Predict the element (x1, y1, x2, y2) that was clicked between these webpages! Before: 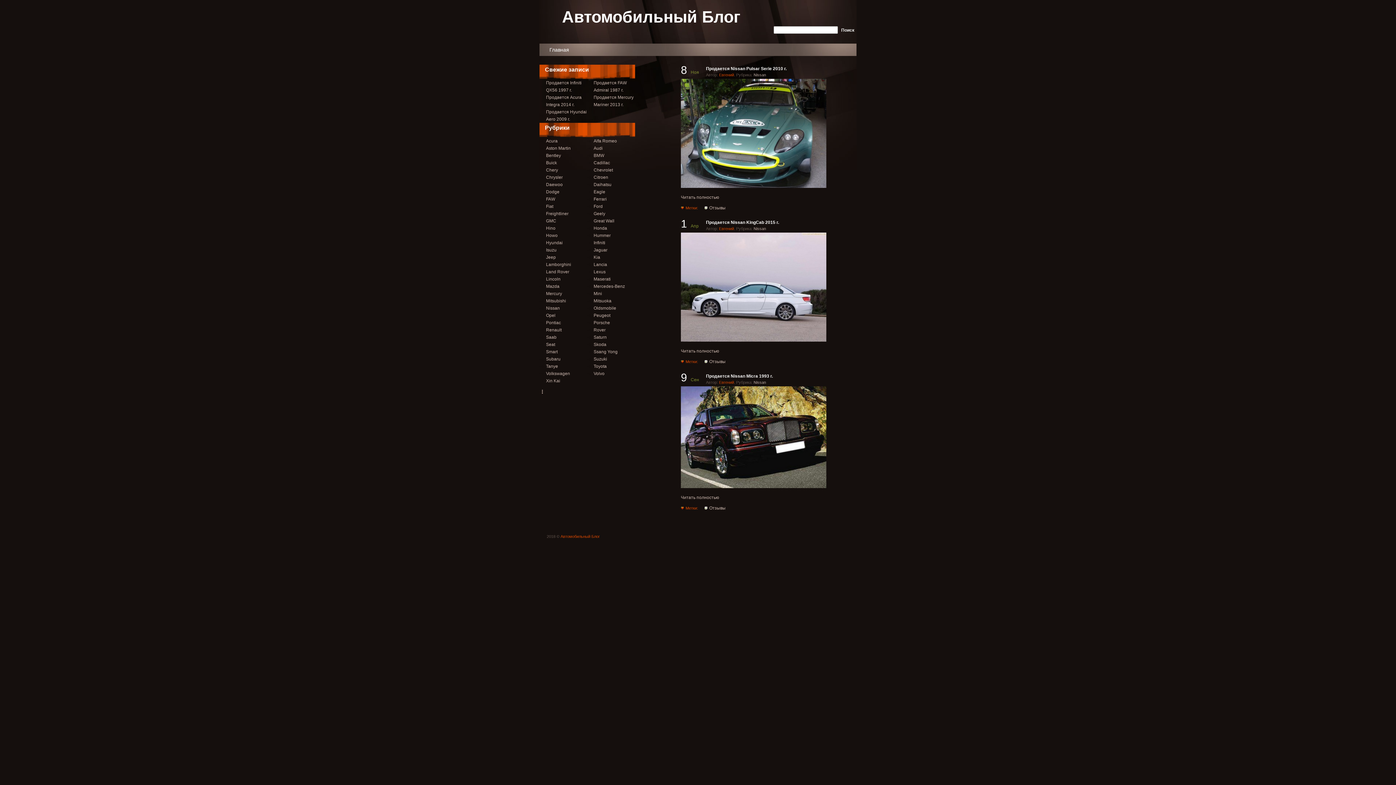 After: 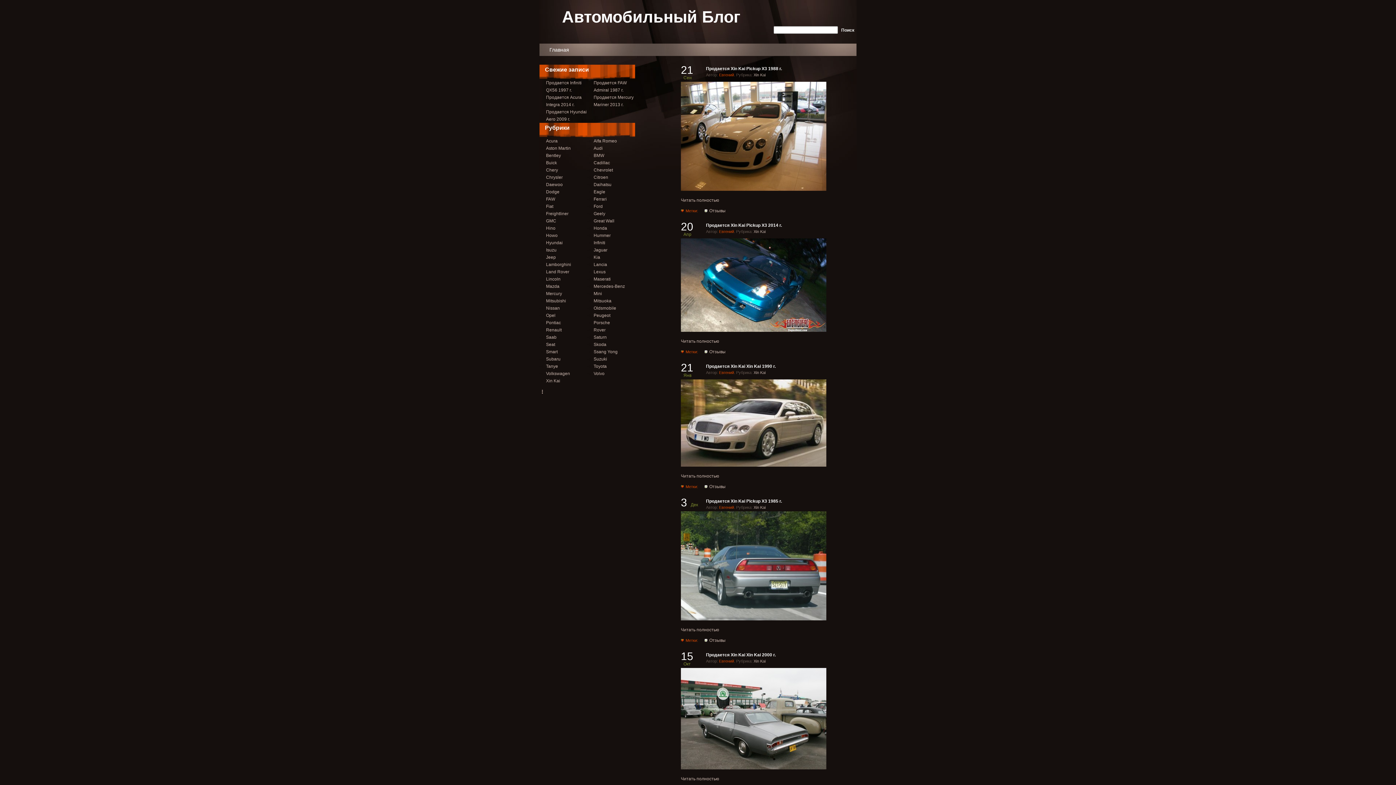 Action: label: Xin Kai bbox: (539, 377, 587, 384)